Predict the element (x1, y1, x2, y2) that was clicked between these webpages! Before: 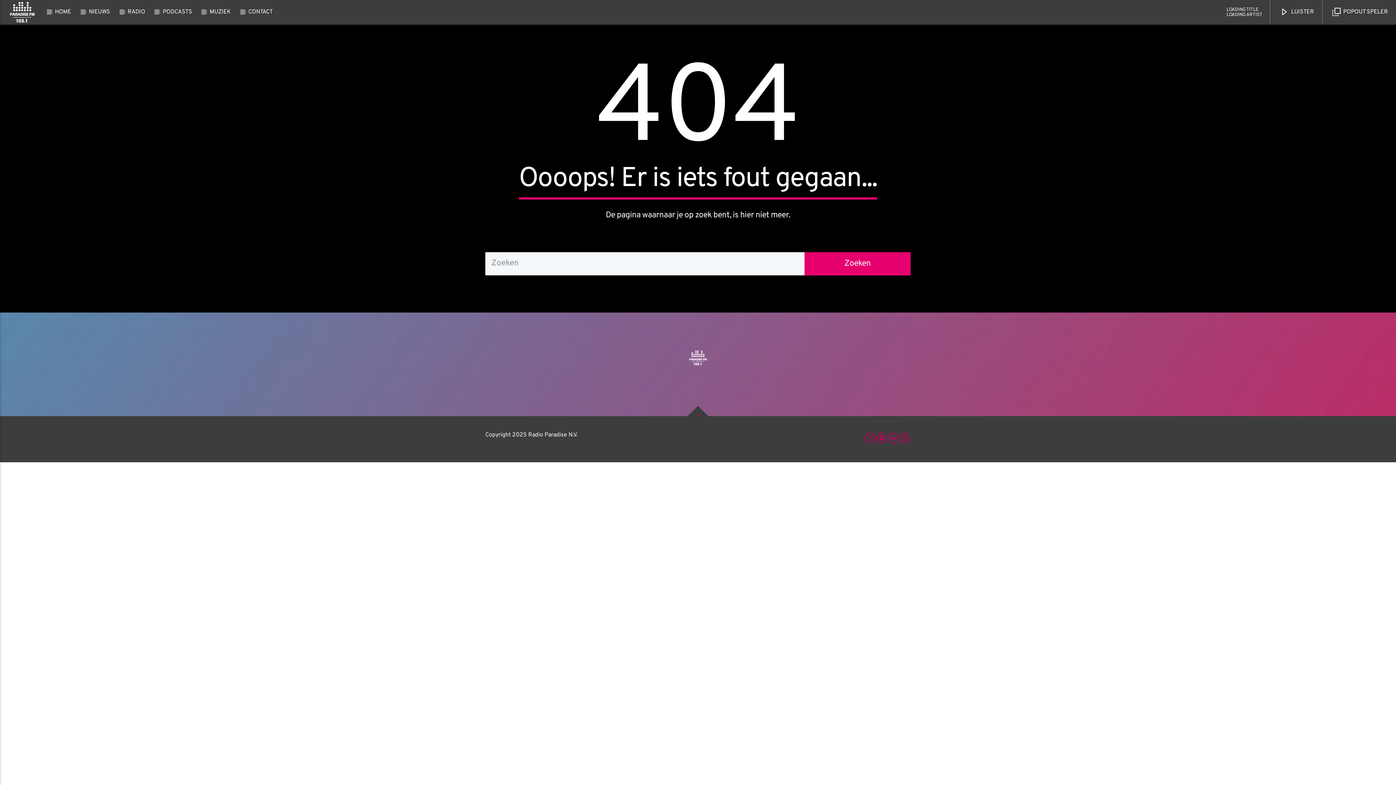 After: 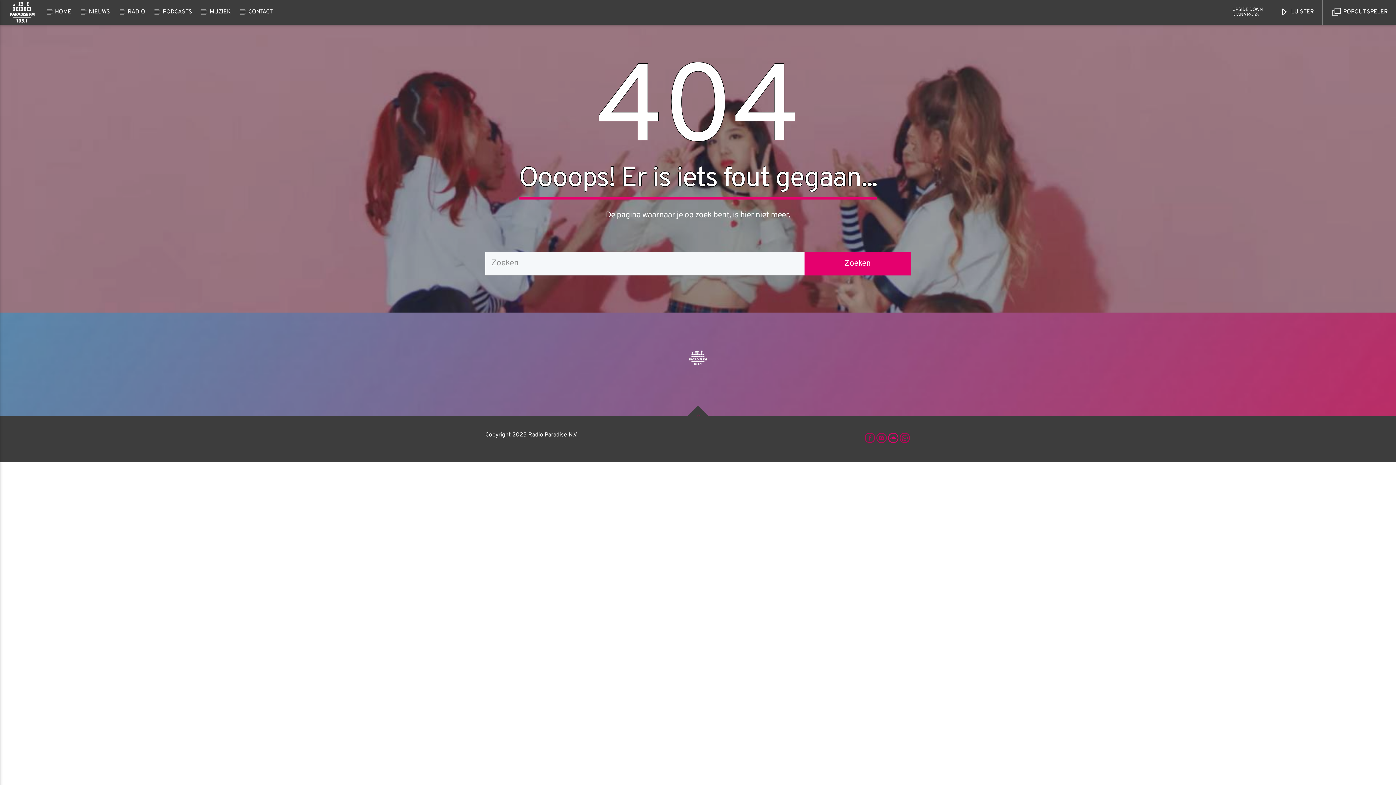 Action: bbox: (887, 431, 899, 446)